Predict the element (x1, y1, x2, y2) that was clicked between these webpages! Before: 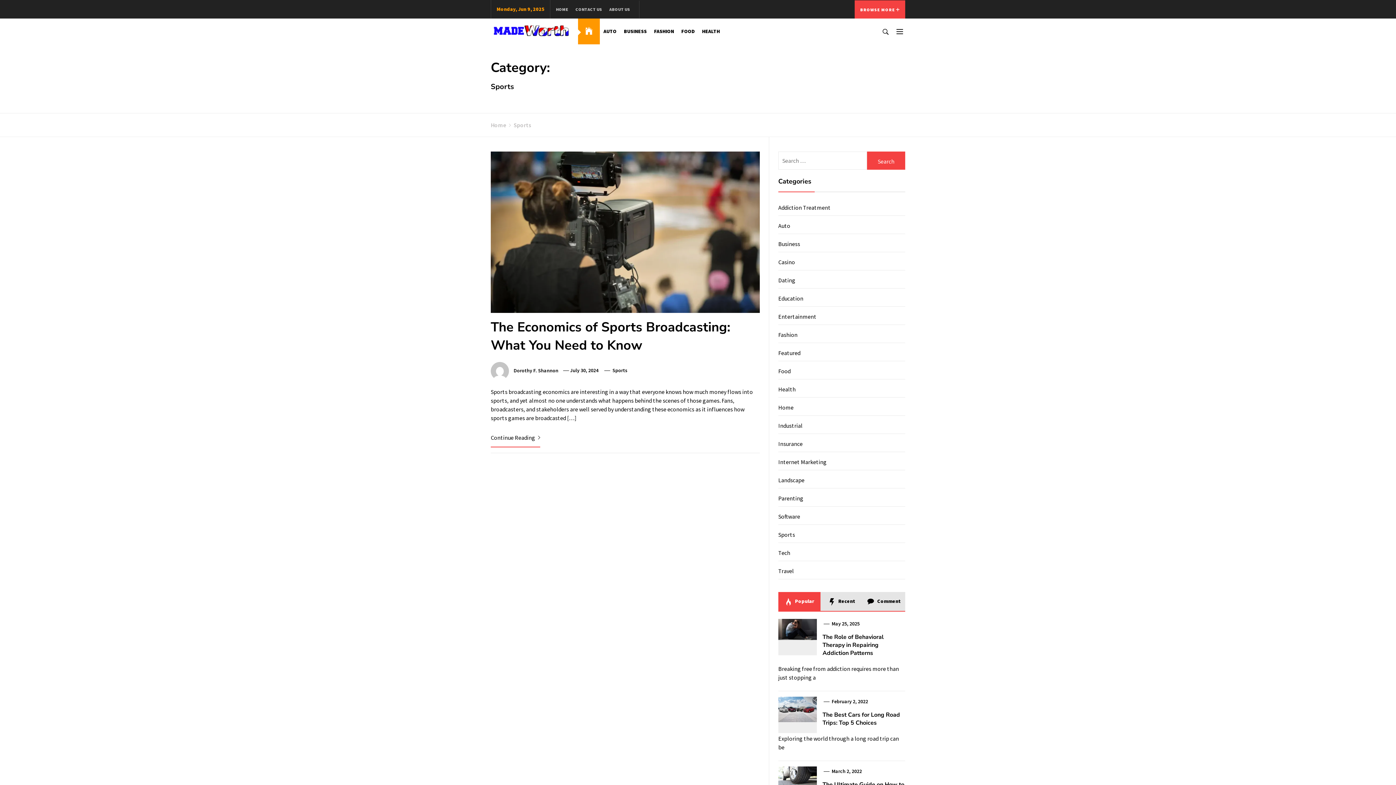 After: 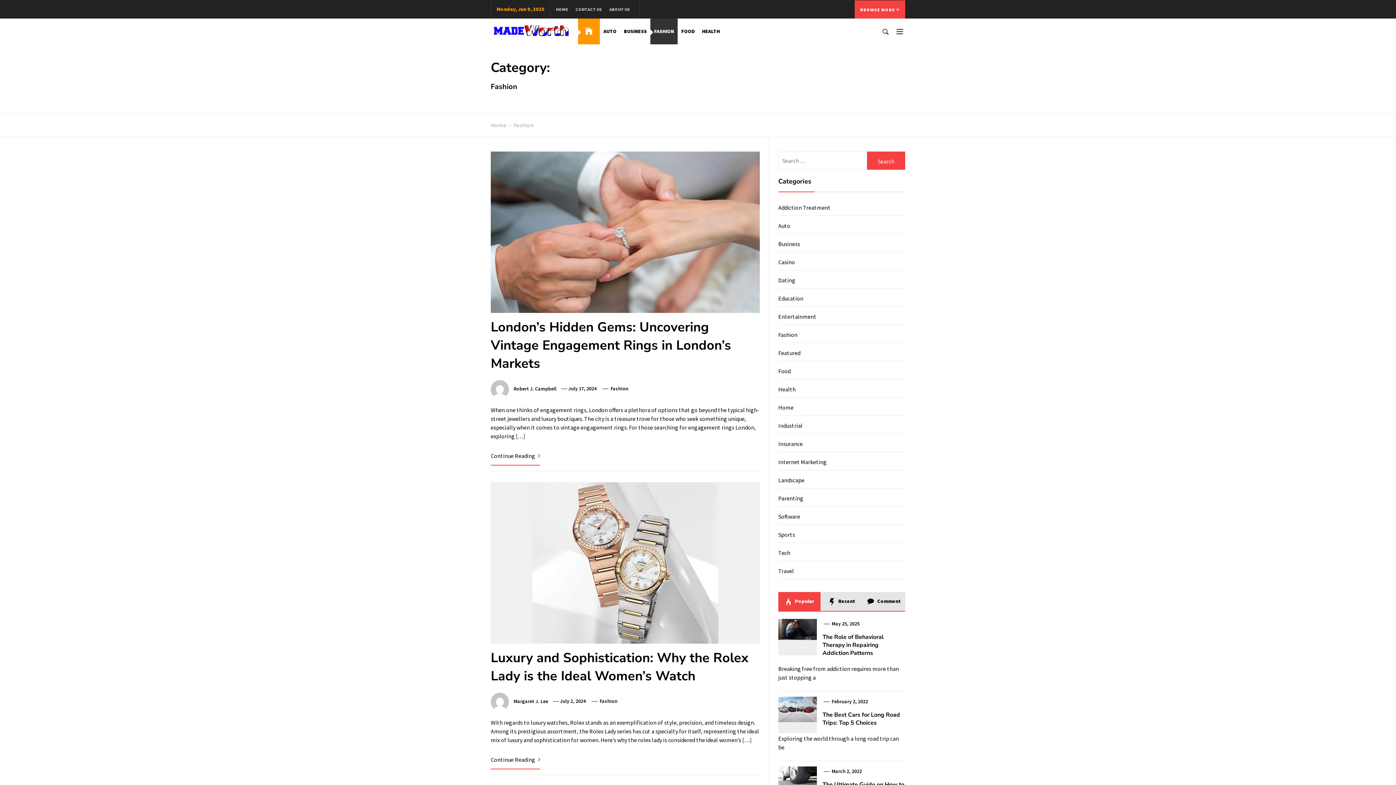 Action: label: FASHION bbox: (650, 18, 677, 44)